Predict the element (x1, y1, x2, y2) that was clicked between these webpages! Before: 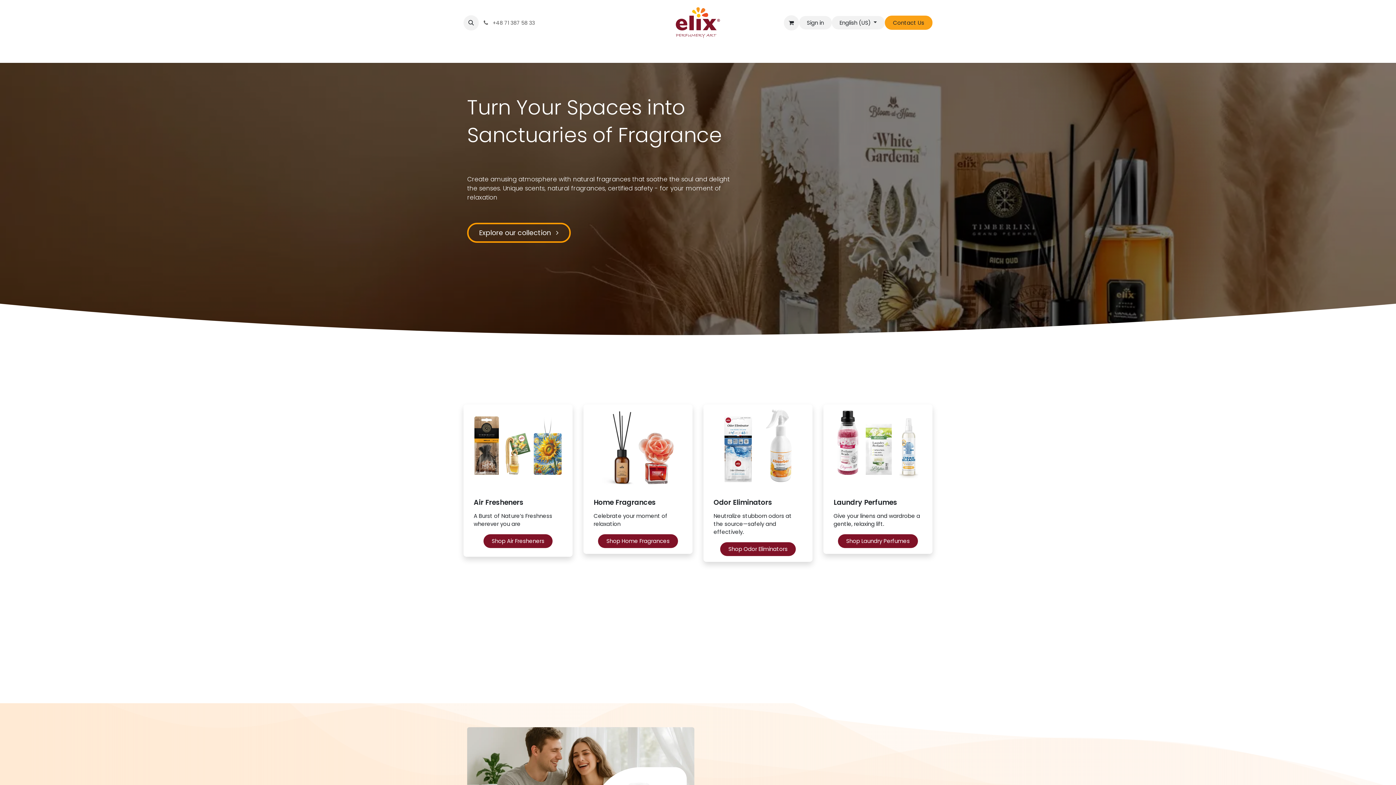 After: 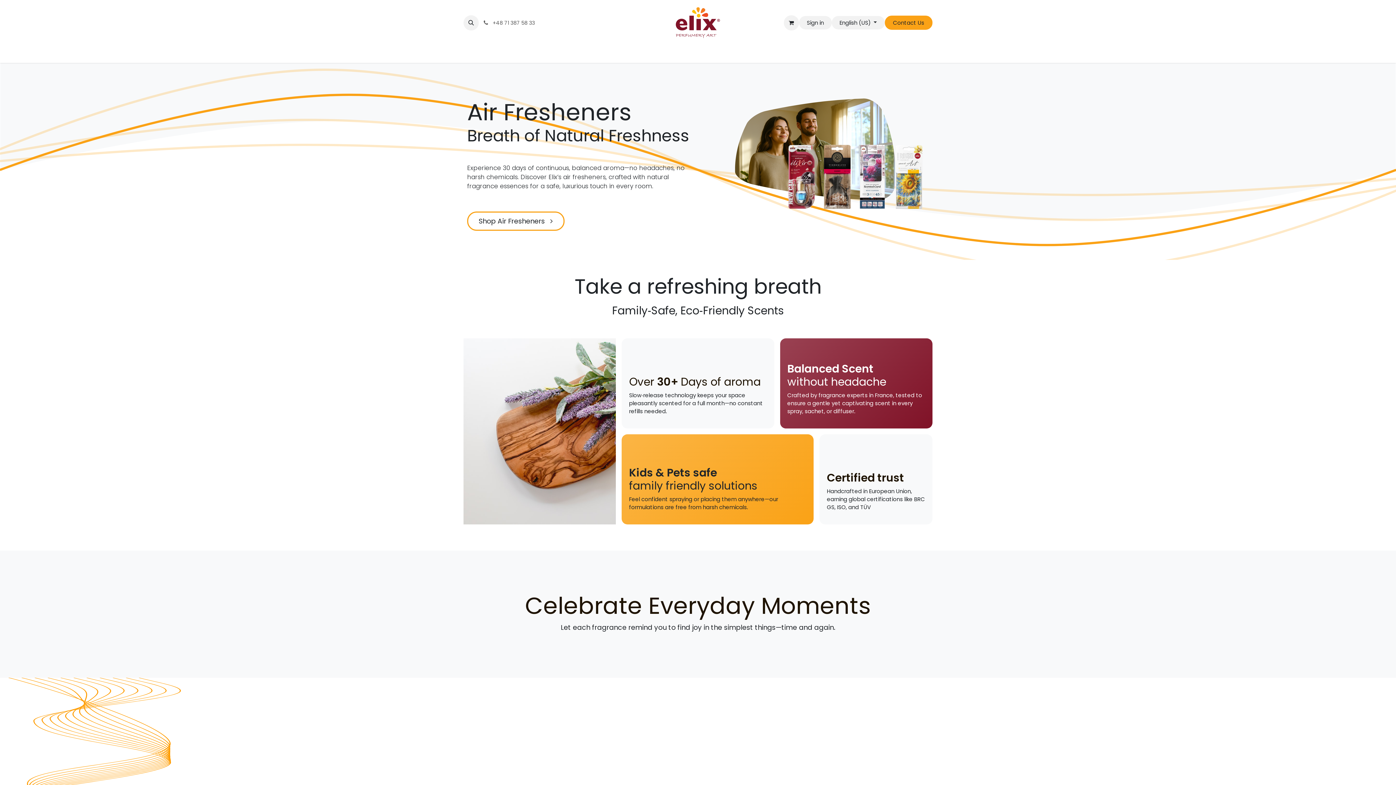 Action: label: Shop Air Fresheners​​ bbox: (483, 534, 552, 548)